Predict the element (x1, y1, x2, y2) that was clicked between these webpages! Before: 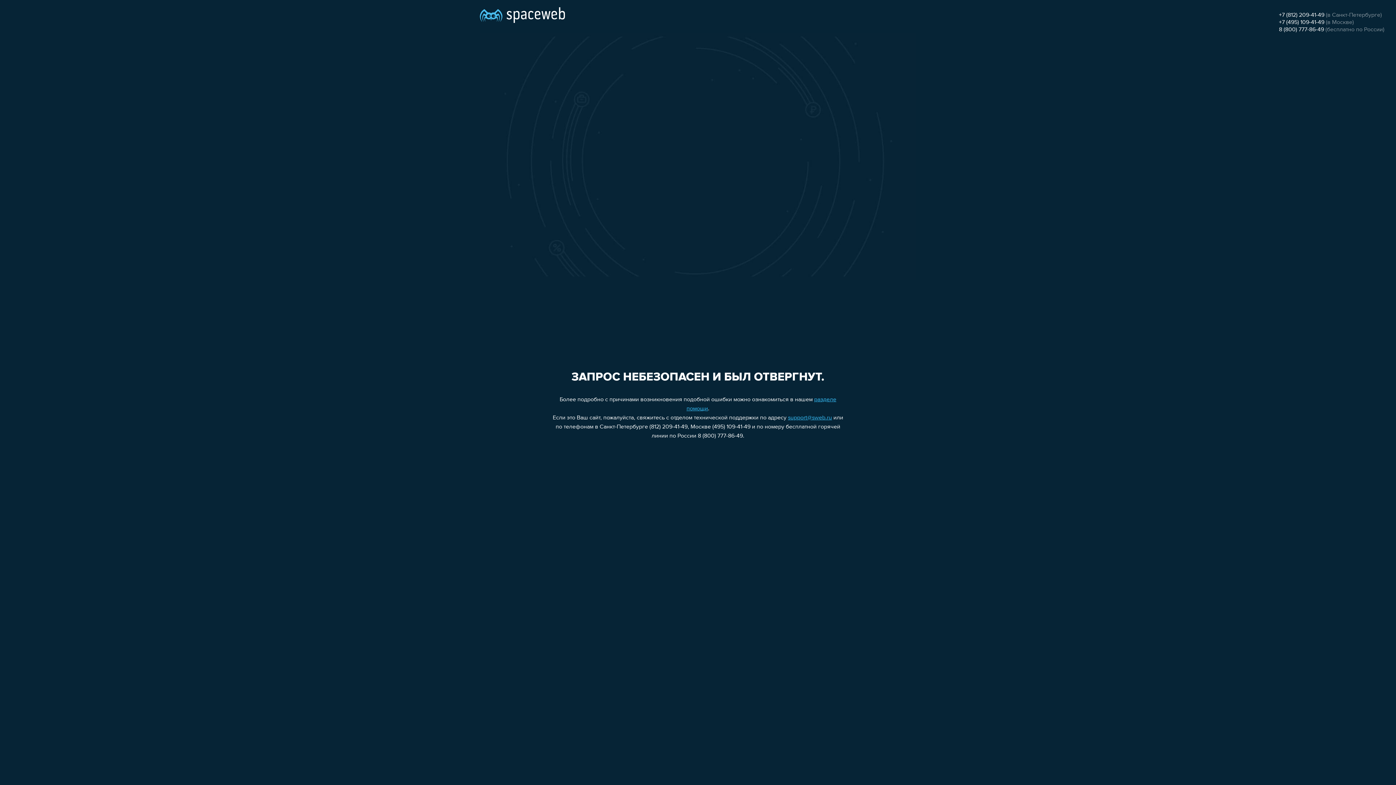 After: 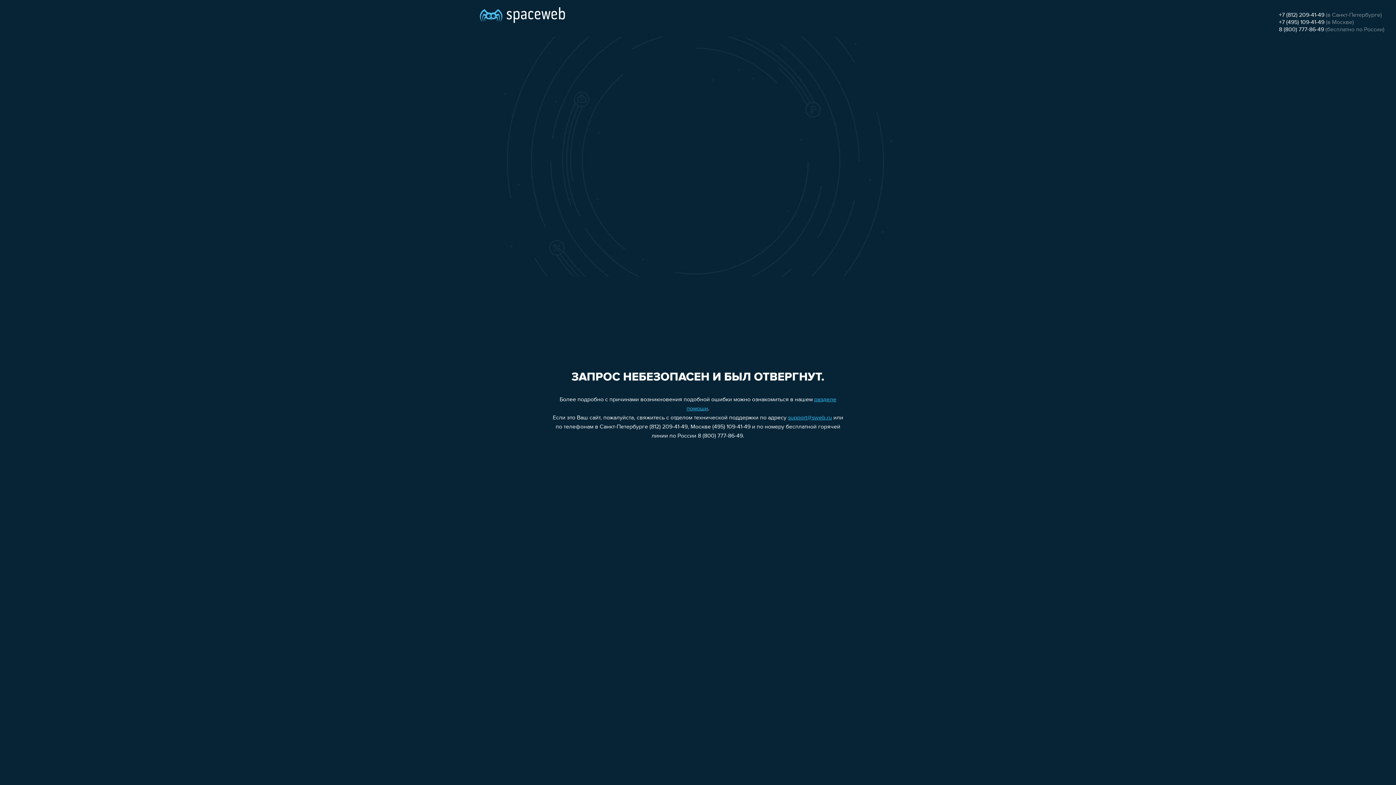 Action: label: +7 (812) 209-41-49 bbox: (1279, 12, 1324, 18)